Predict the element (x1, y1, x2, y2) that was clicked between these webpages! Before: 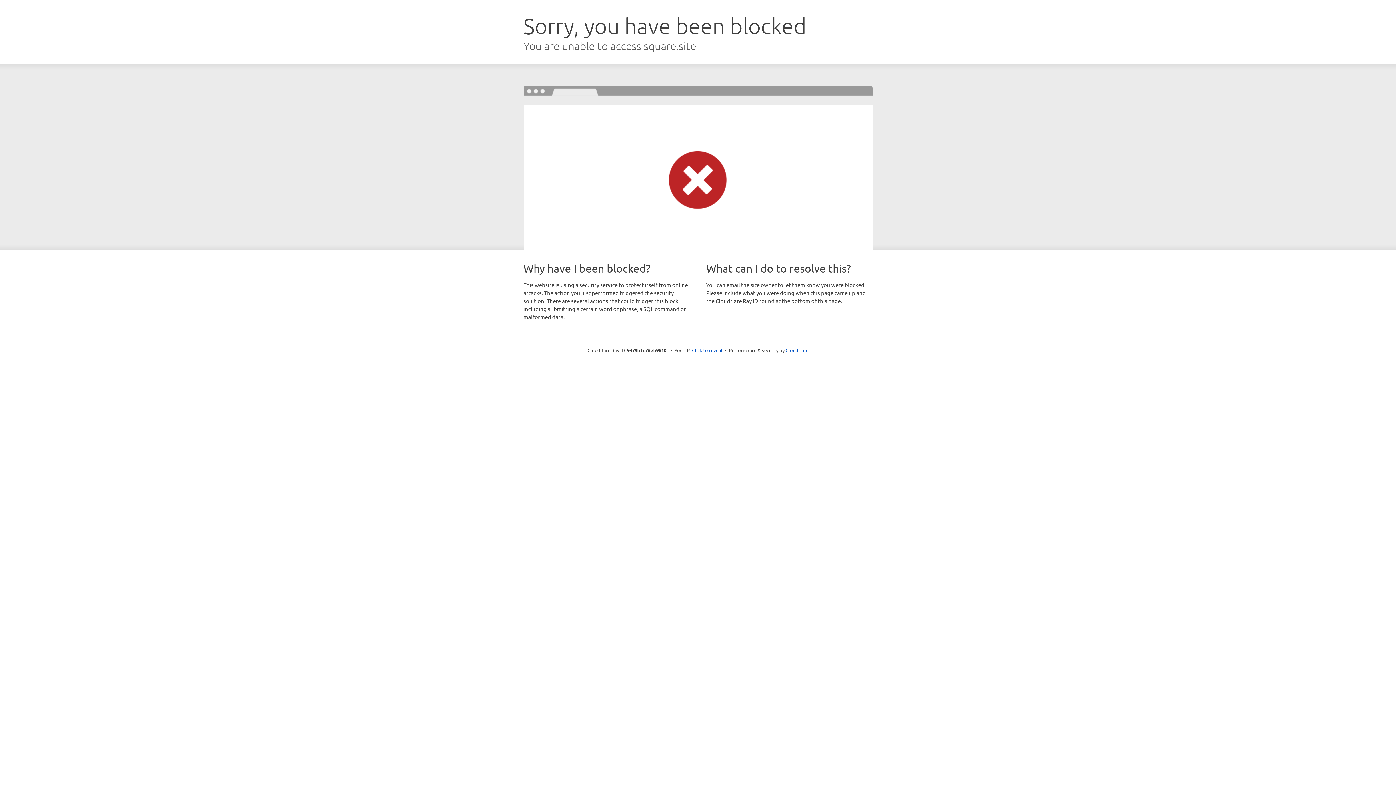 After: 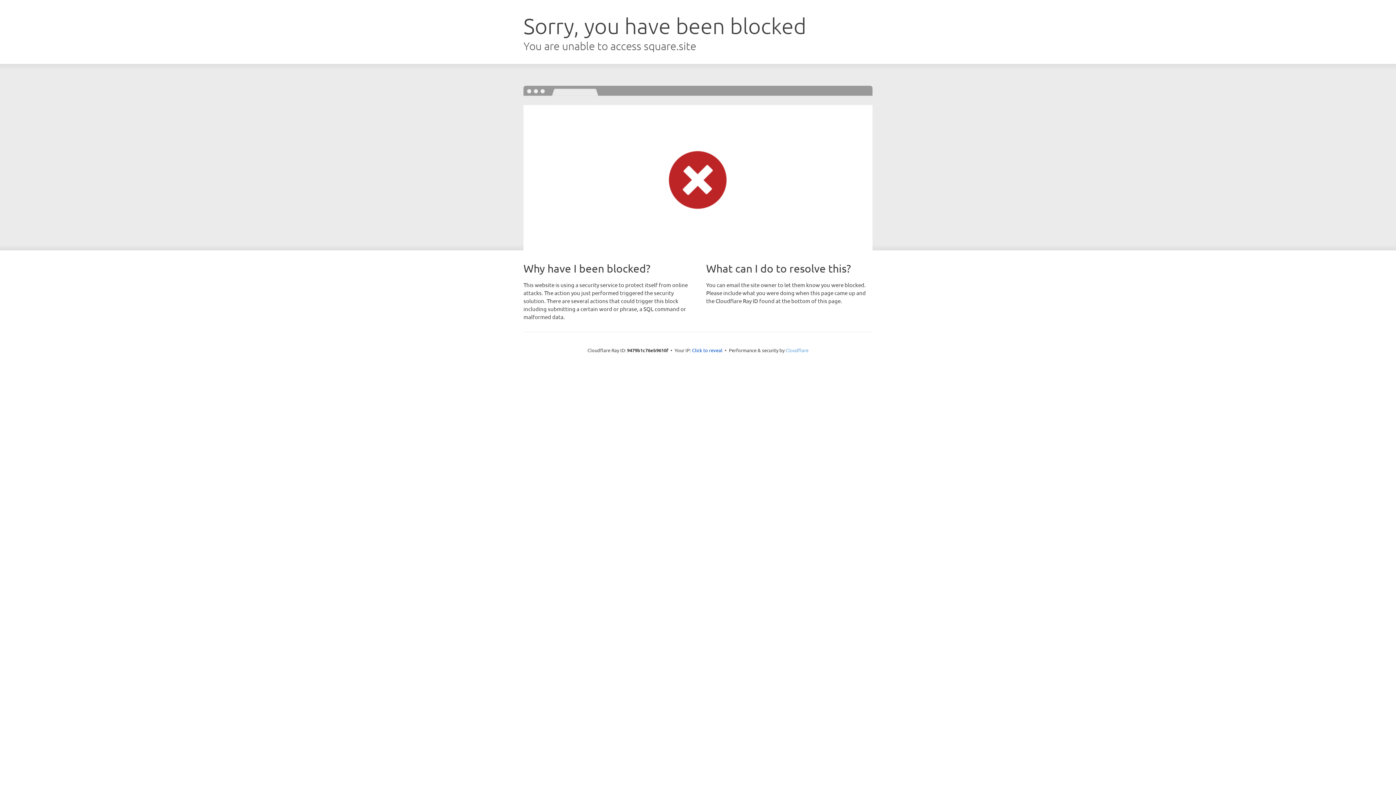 Action: label: Cloudflare bbox: (785, 347, 808, 353)